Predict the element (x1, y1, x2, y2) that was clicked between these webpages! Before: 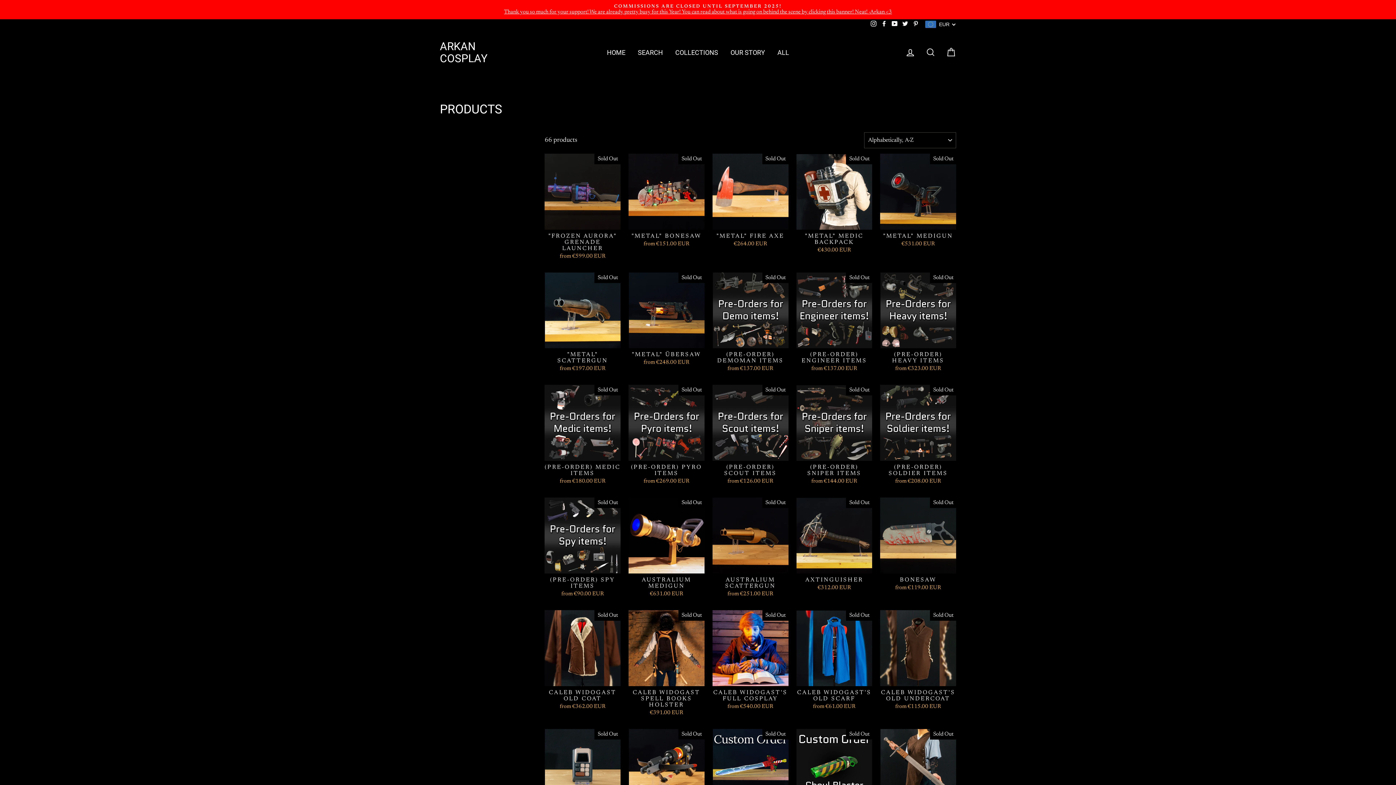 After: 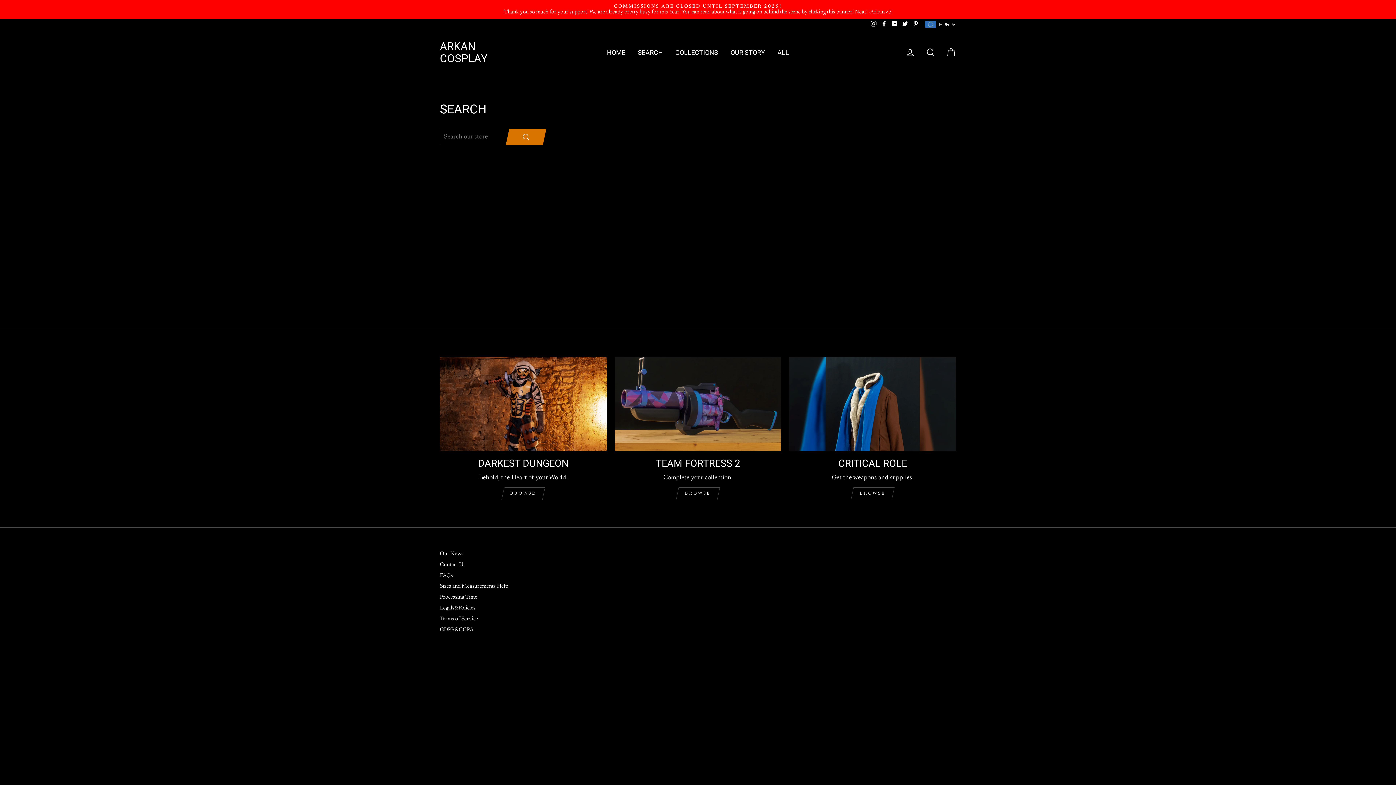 Action: label: SEARCH bbox: (632, 46, 668, 58)